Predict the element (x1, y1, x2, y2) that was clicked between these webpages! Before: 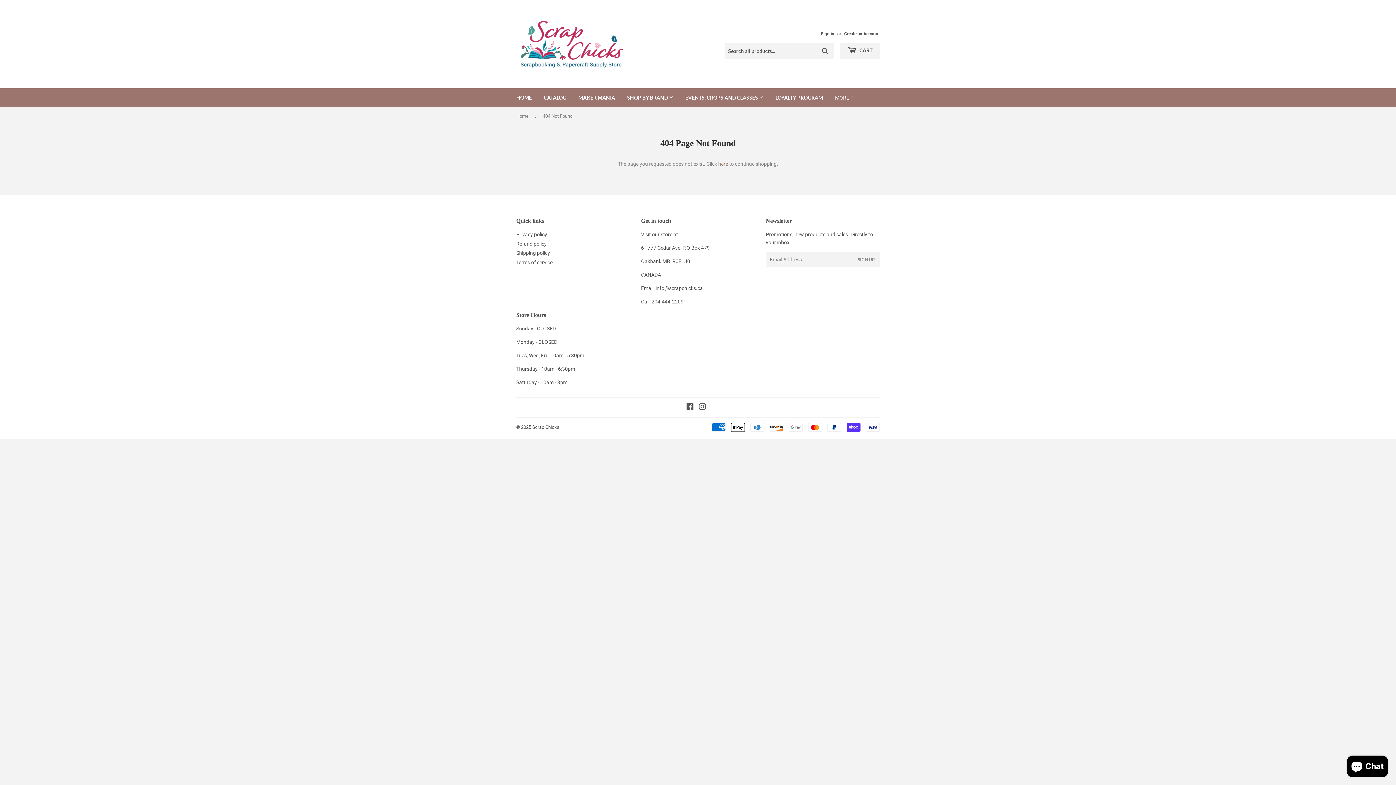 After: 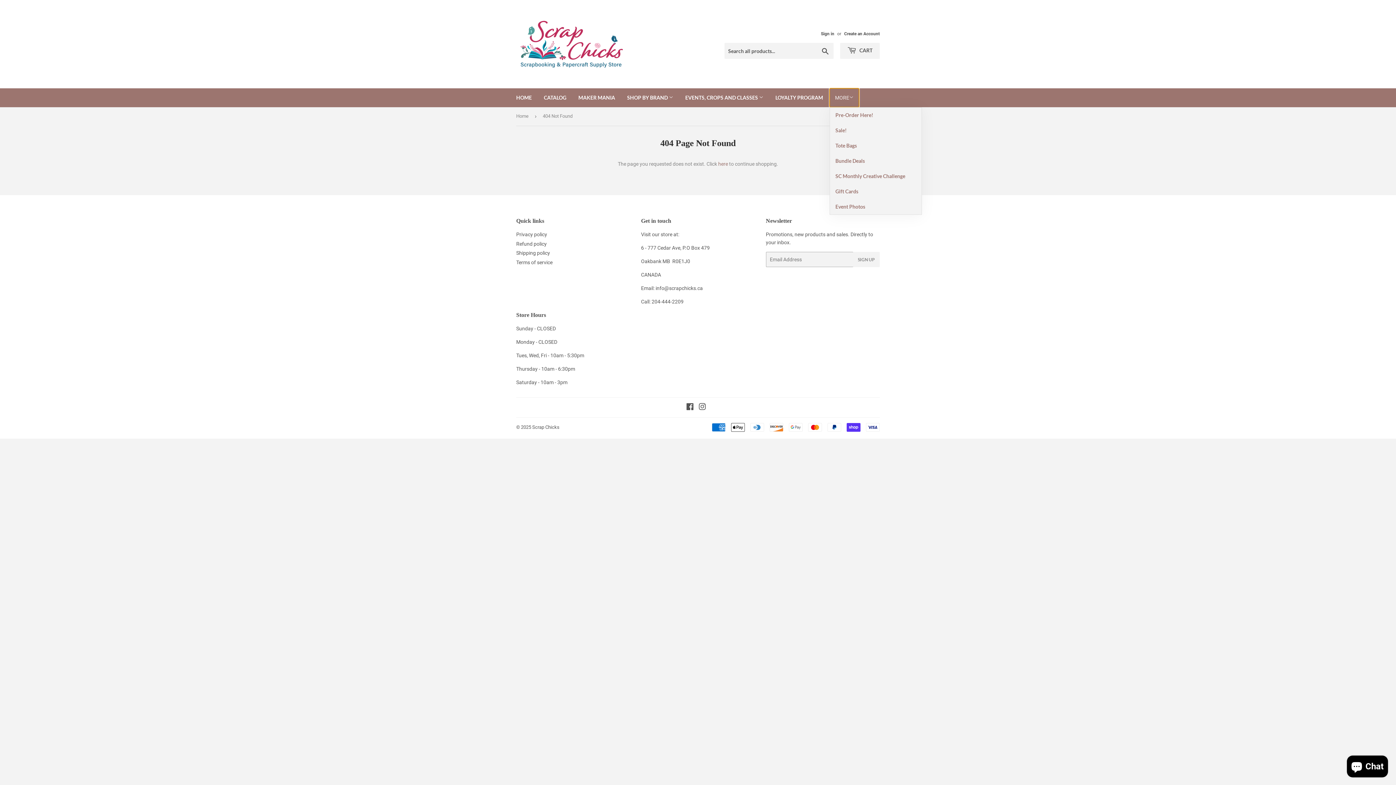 Action: label: MORE bbox: (829, 88, 859, 107)